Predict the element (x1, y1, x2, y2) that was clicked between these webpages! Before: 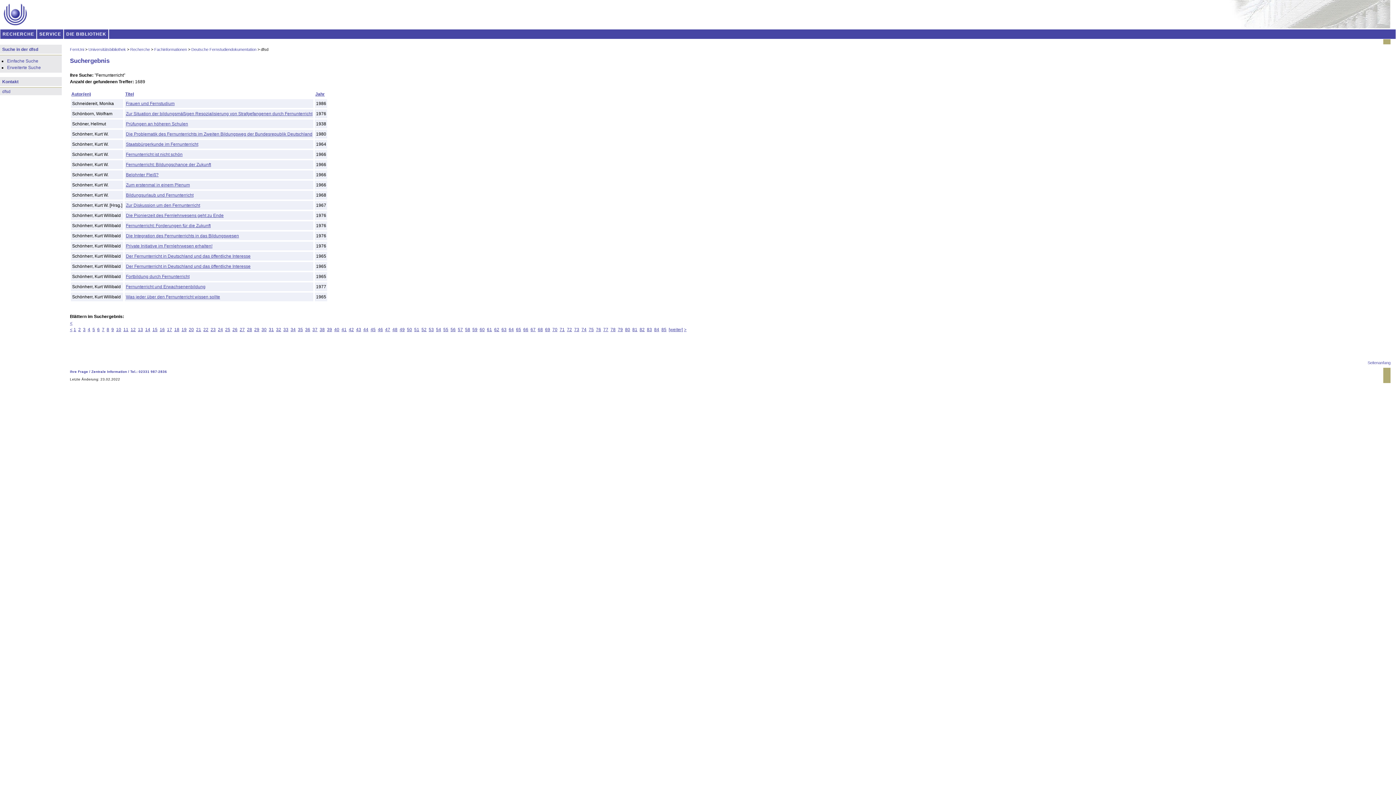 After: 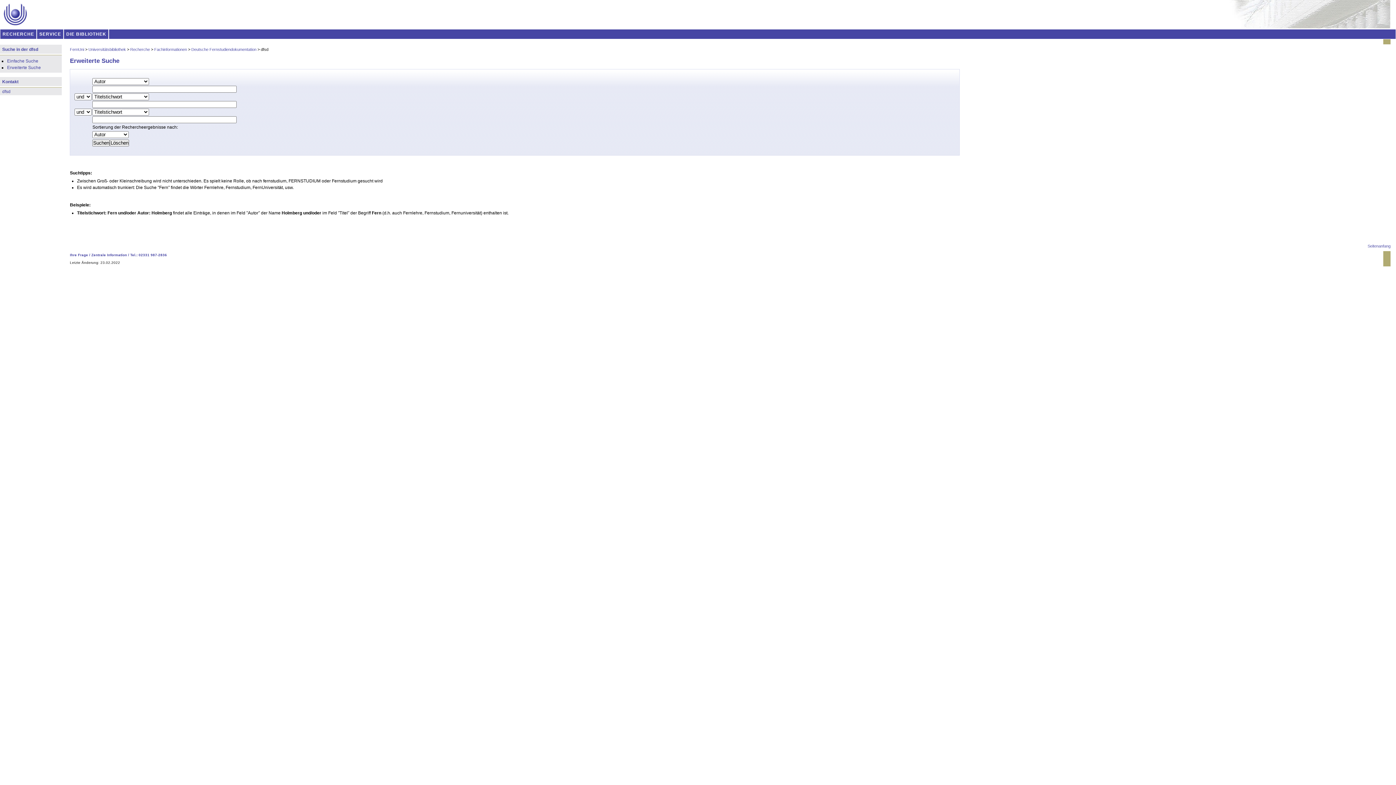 Action: label: Erweiterte Suche bbox: (7, 65, 40, 70)